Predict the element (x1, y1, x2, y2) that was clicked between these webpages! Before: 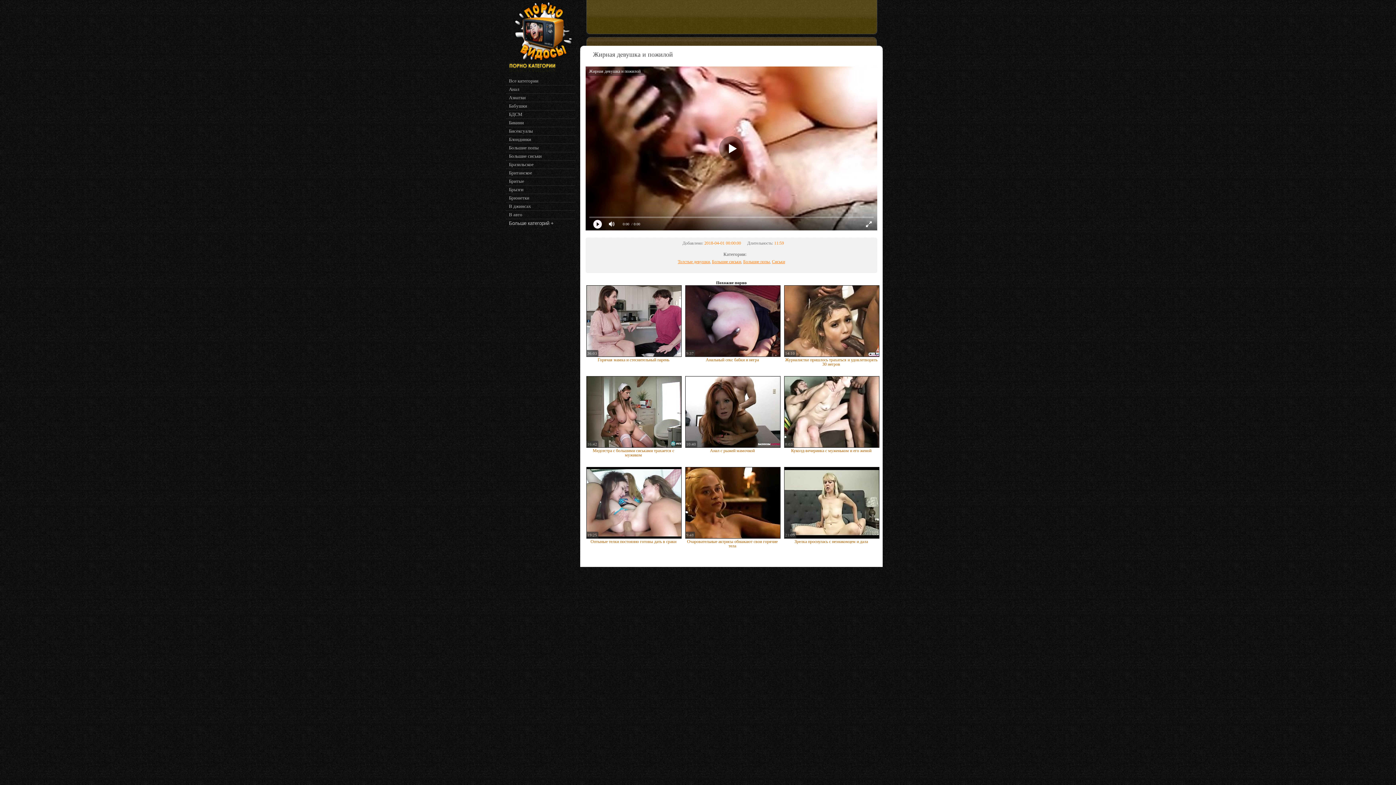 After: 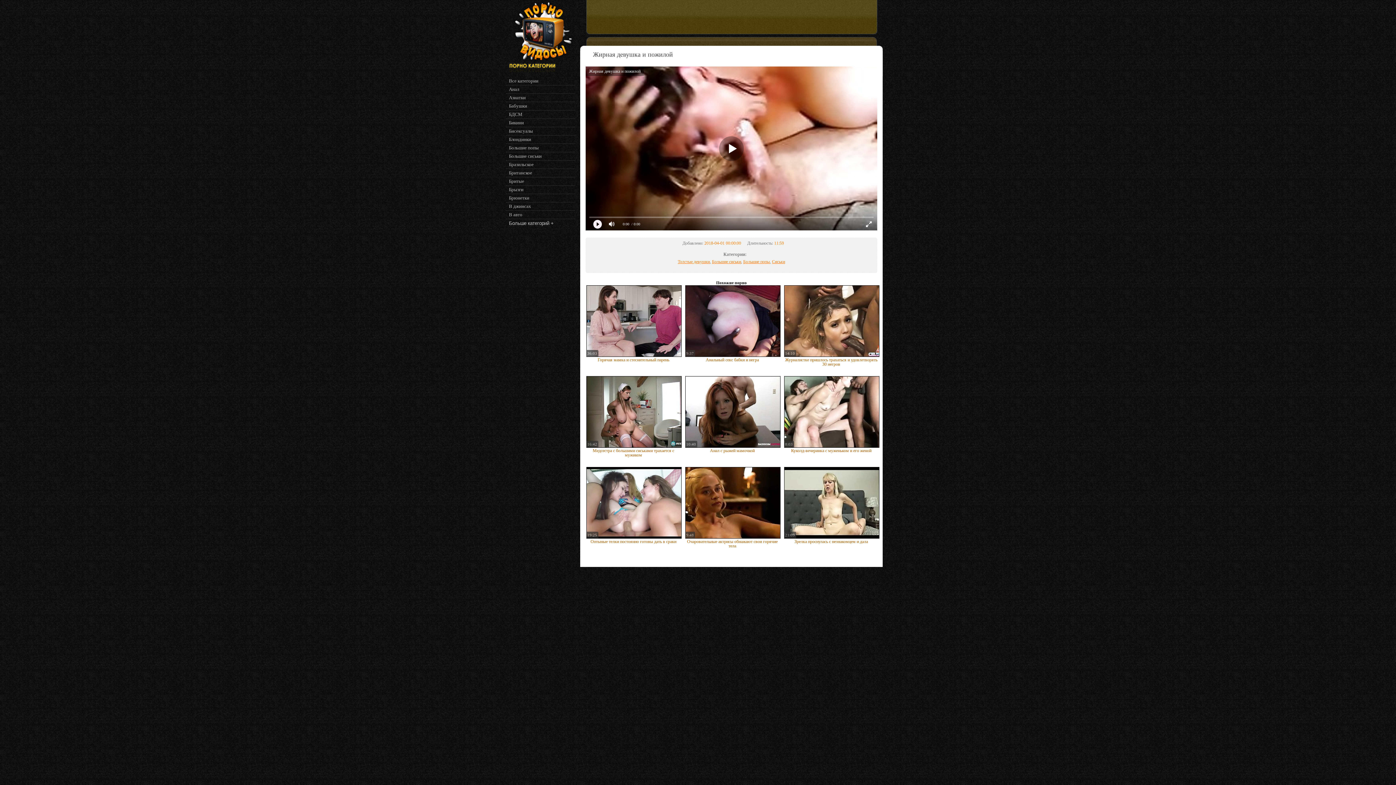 Action: bbox: (586, 444, 681, 448)